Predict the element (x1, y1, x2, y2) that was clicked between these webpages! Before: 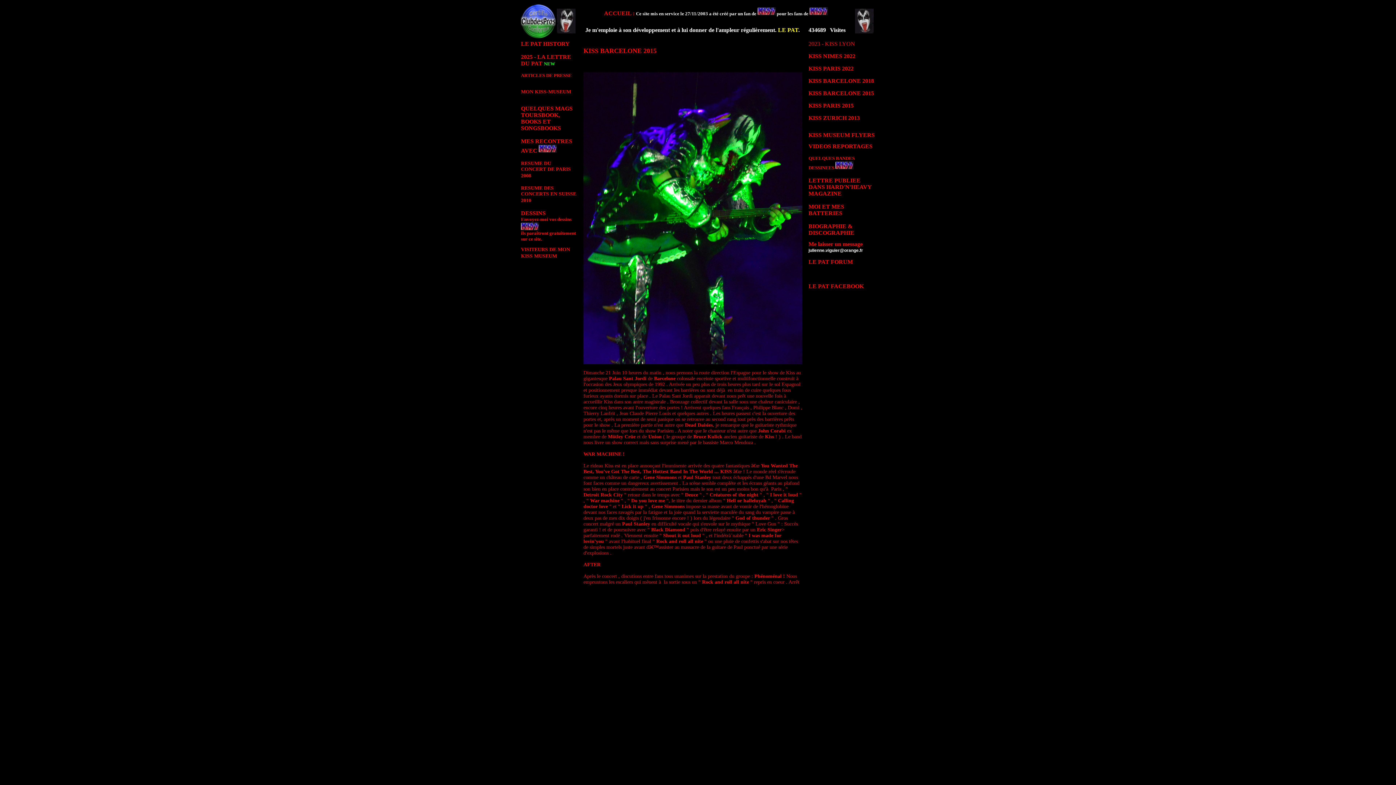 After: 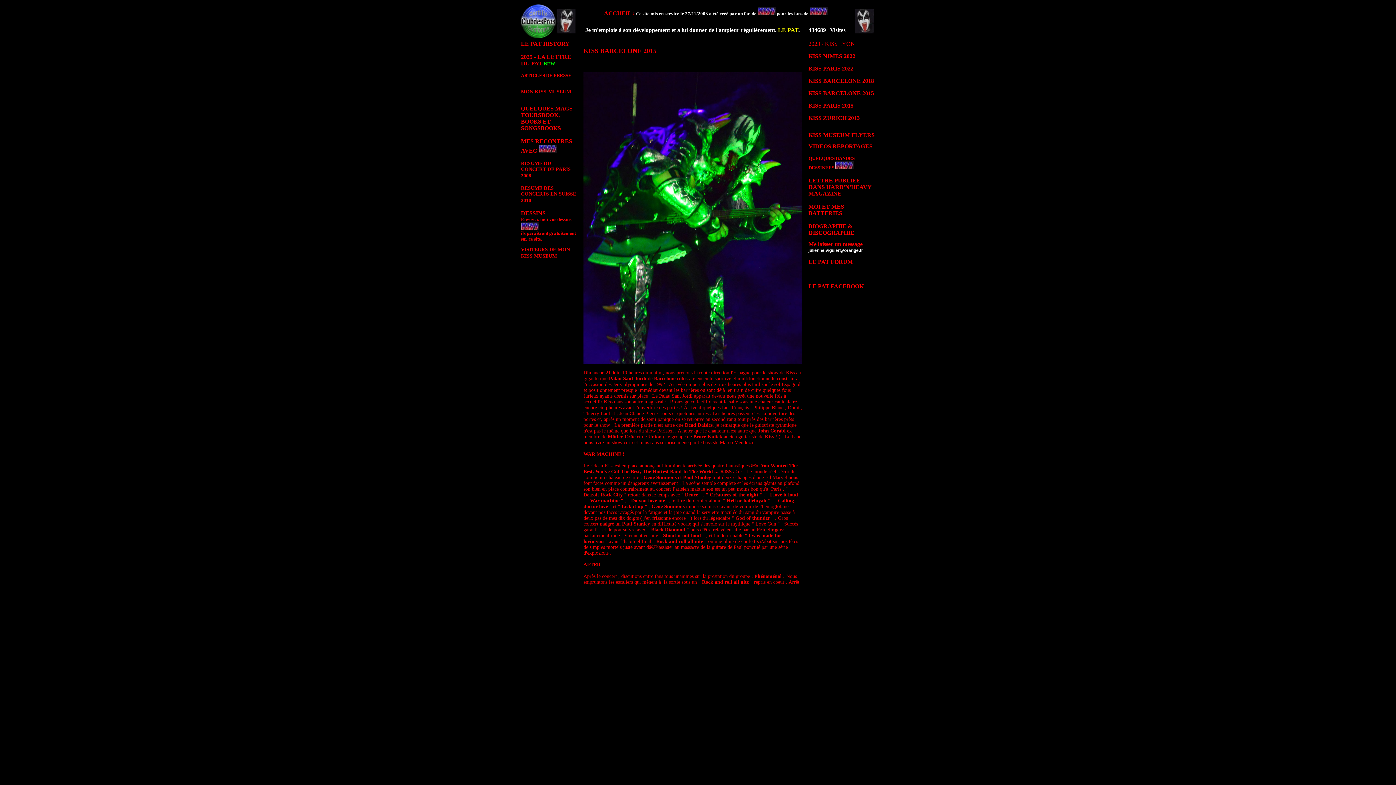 Action: label: LE PAT FORUM bbox: (808, 258, 853, 265)